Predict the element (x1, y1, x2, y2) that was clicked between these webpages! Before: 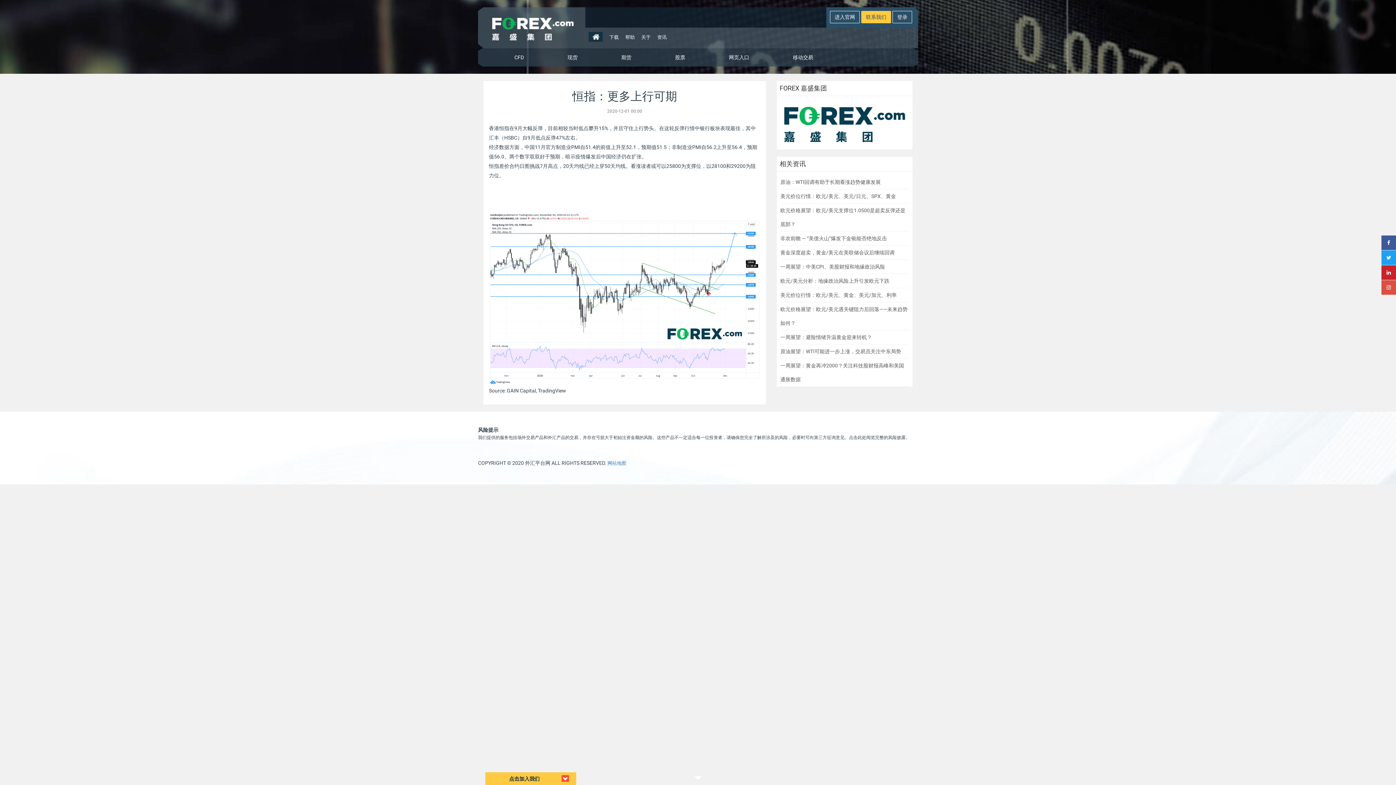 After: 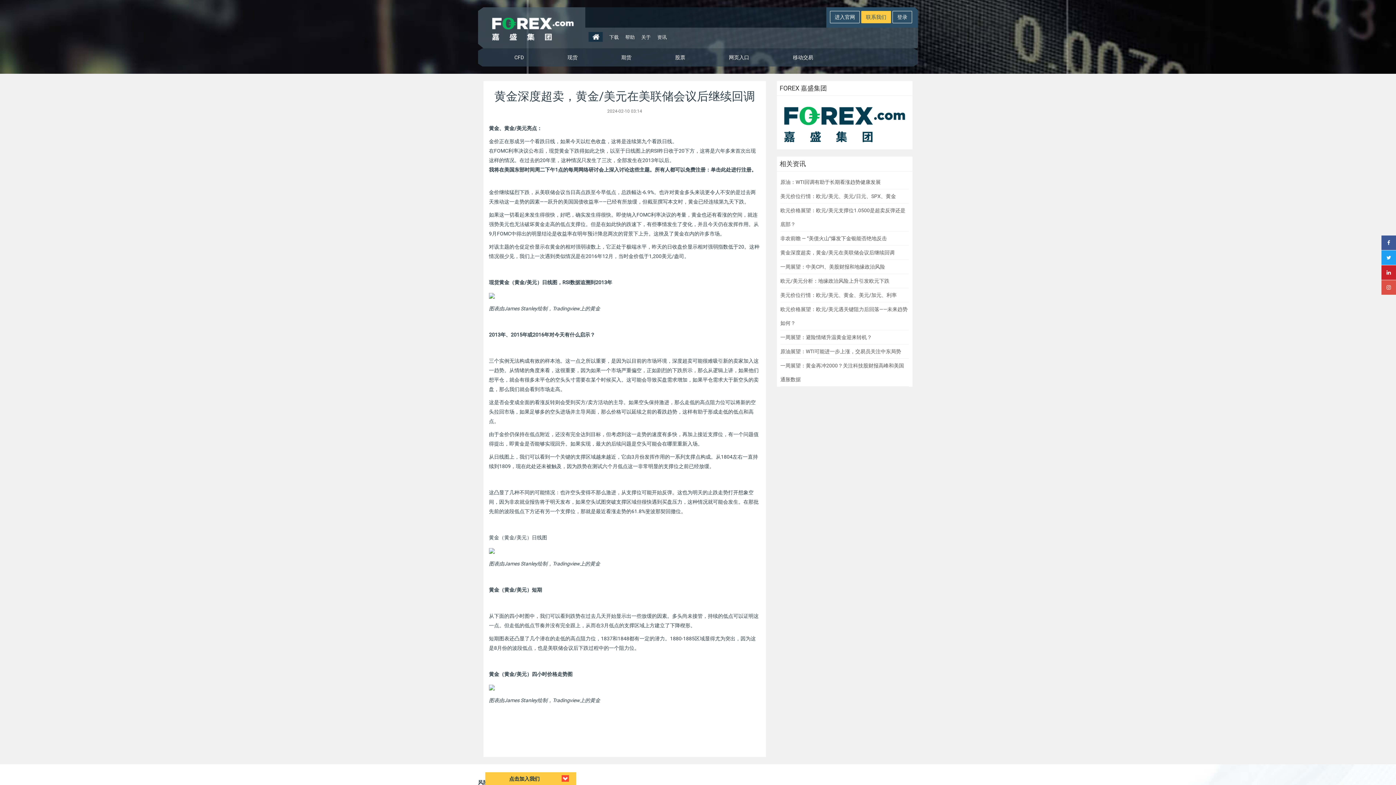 Action: bbox: (780, 249, 894, 255) label: 黄金深度超卖，黄金/美元在美联储会议后继续回调